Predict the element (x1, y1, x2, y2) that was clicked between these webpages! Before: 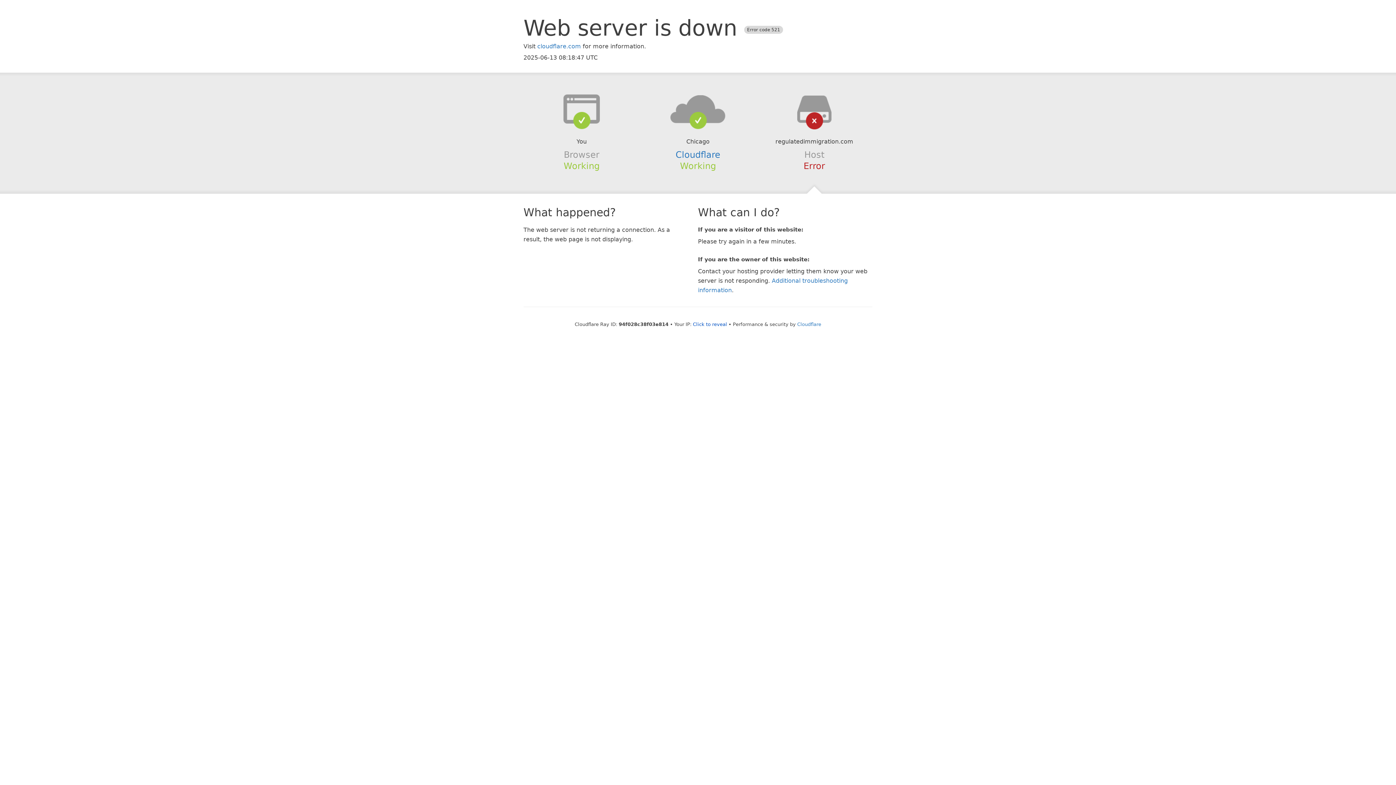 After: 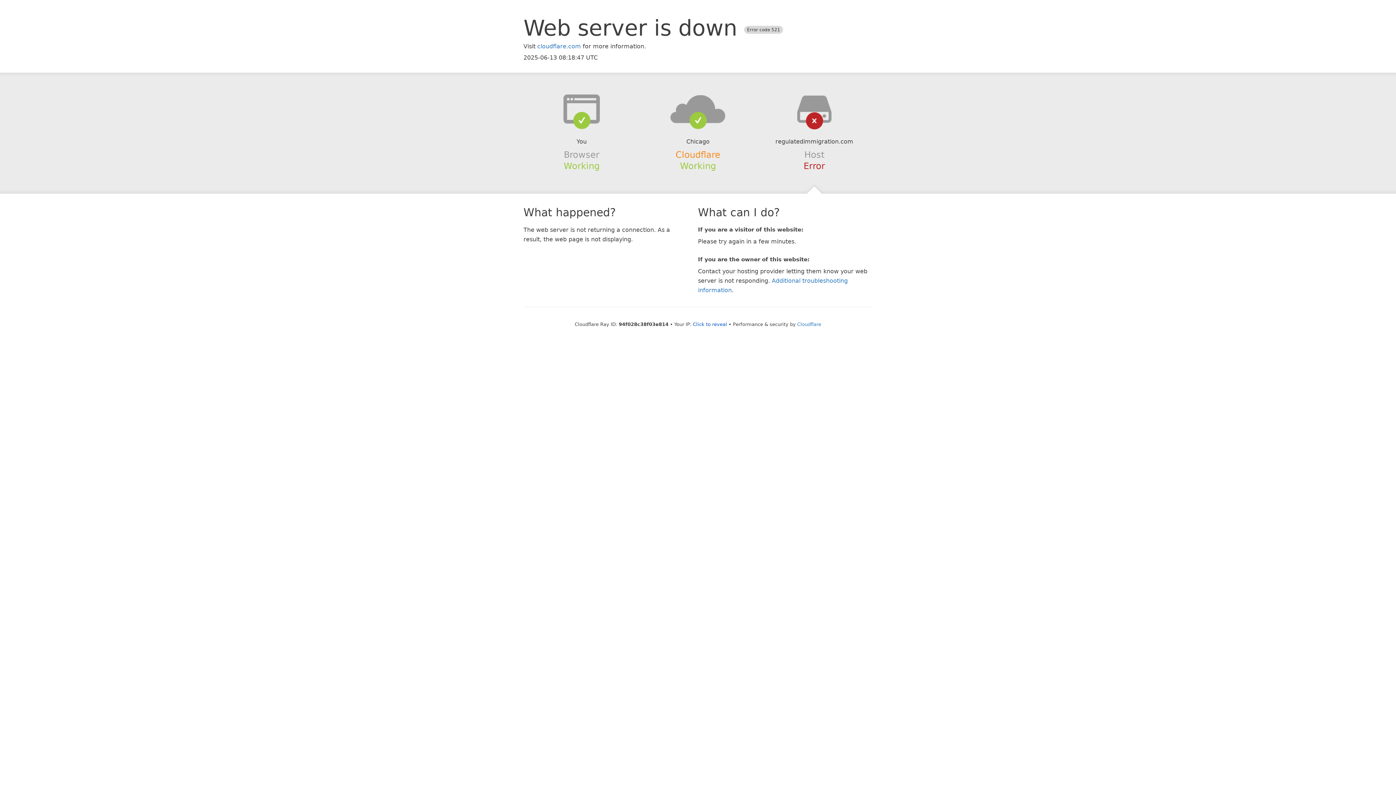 Action: label: Cloudflare bbox: (675, 149, 720, 159)